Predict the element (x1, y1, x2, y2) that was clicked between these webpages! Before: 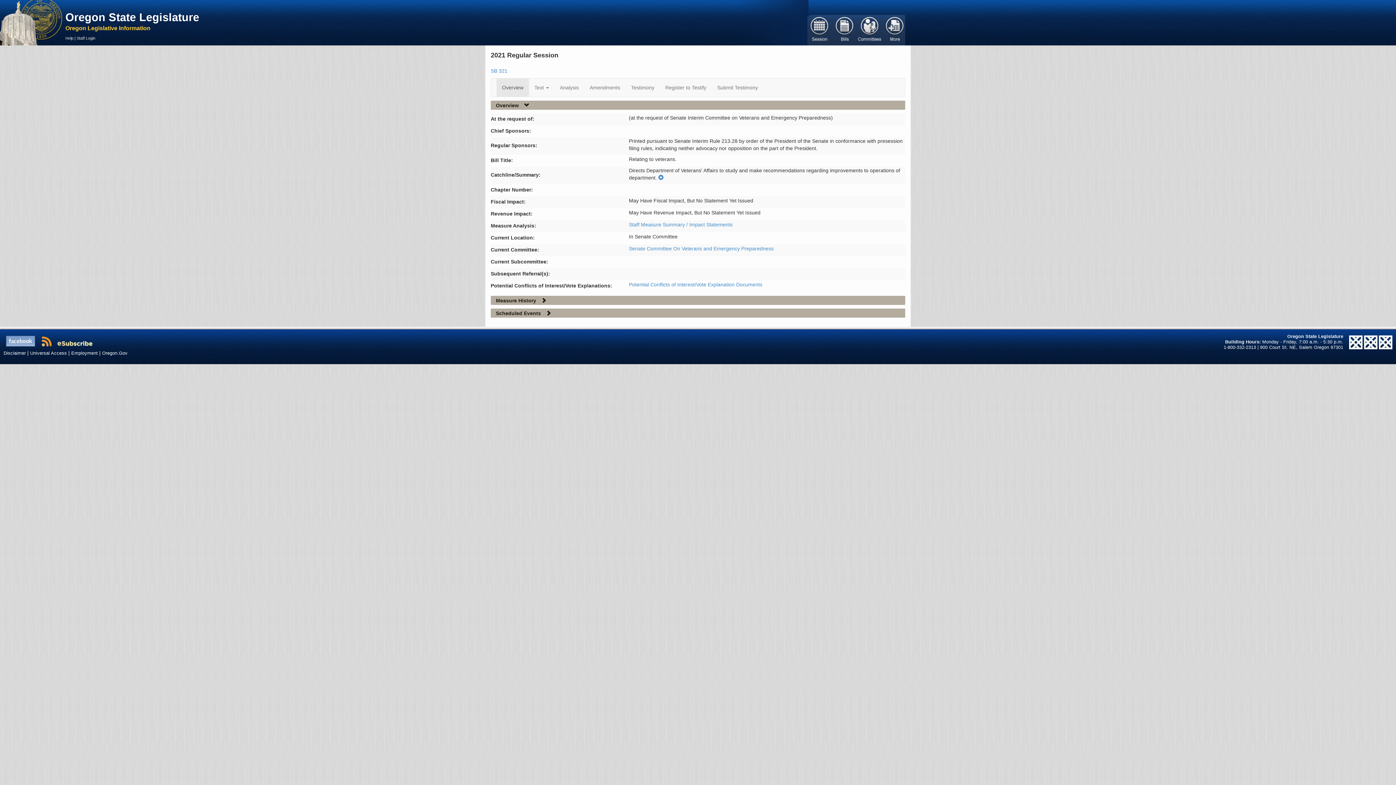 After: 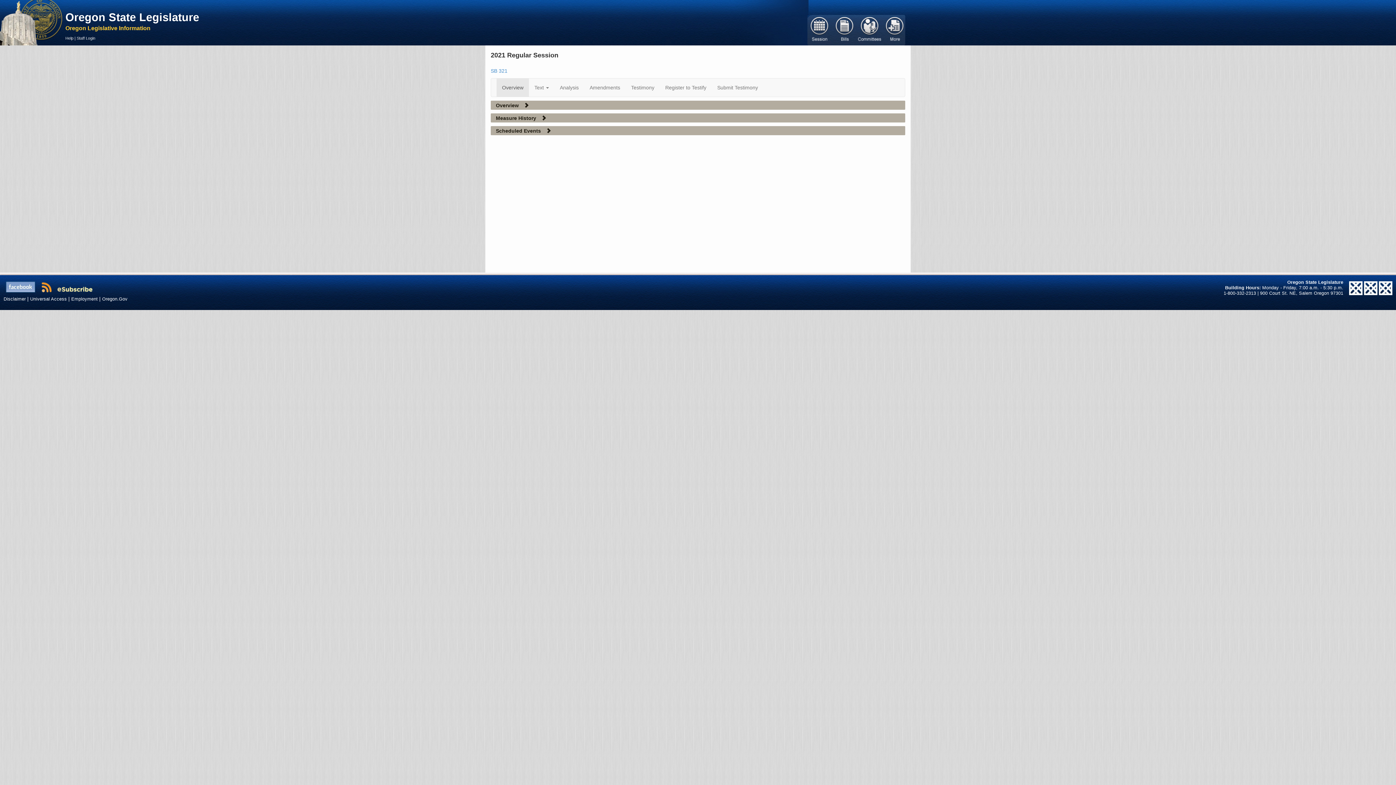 Action: bbox: (492, 102, 529, 108) label: Overview 